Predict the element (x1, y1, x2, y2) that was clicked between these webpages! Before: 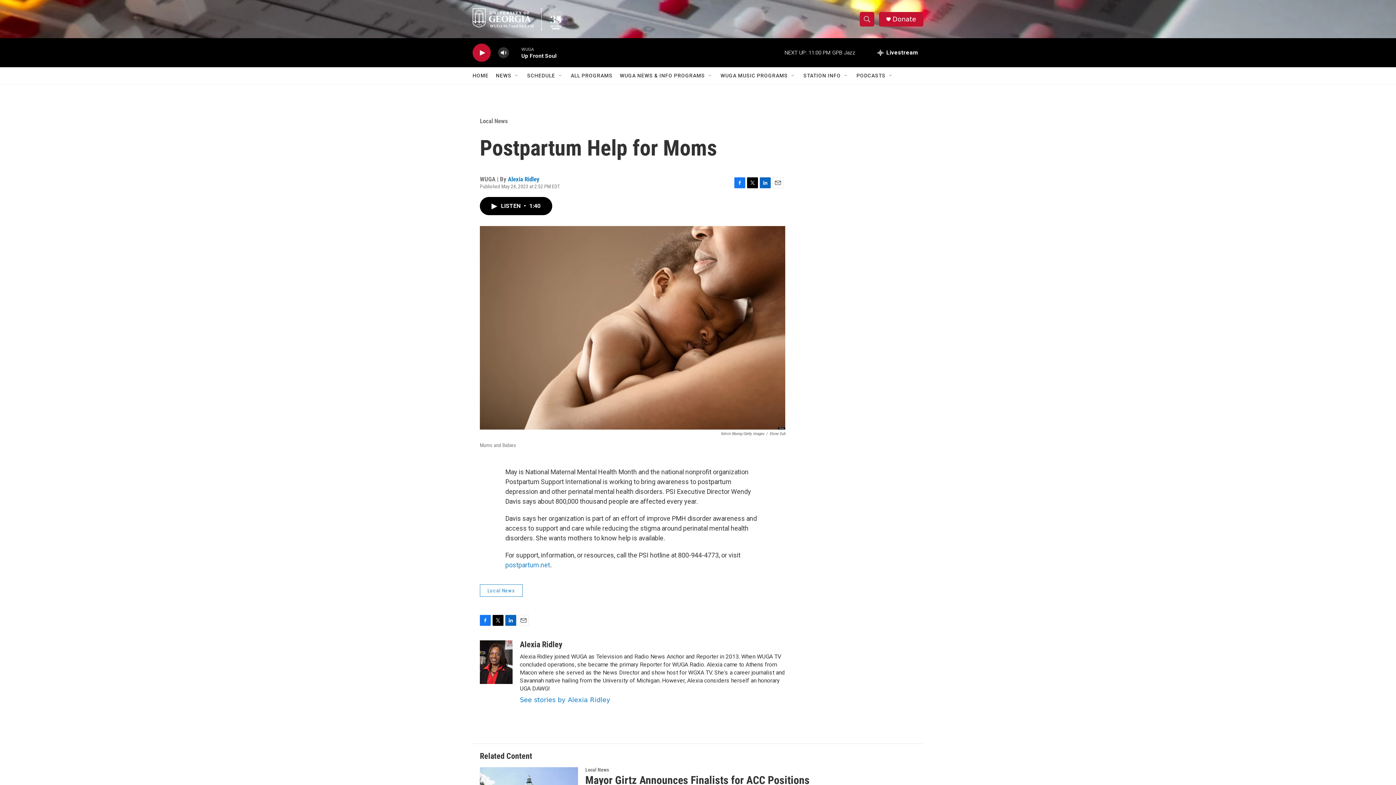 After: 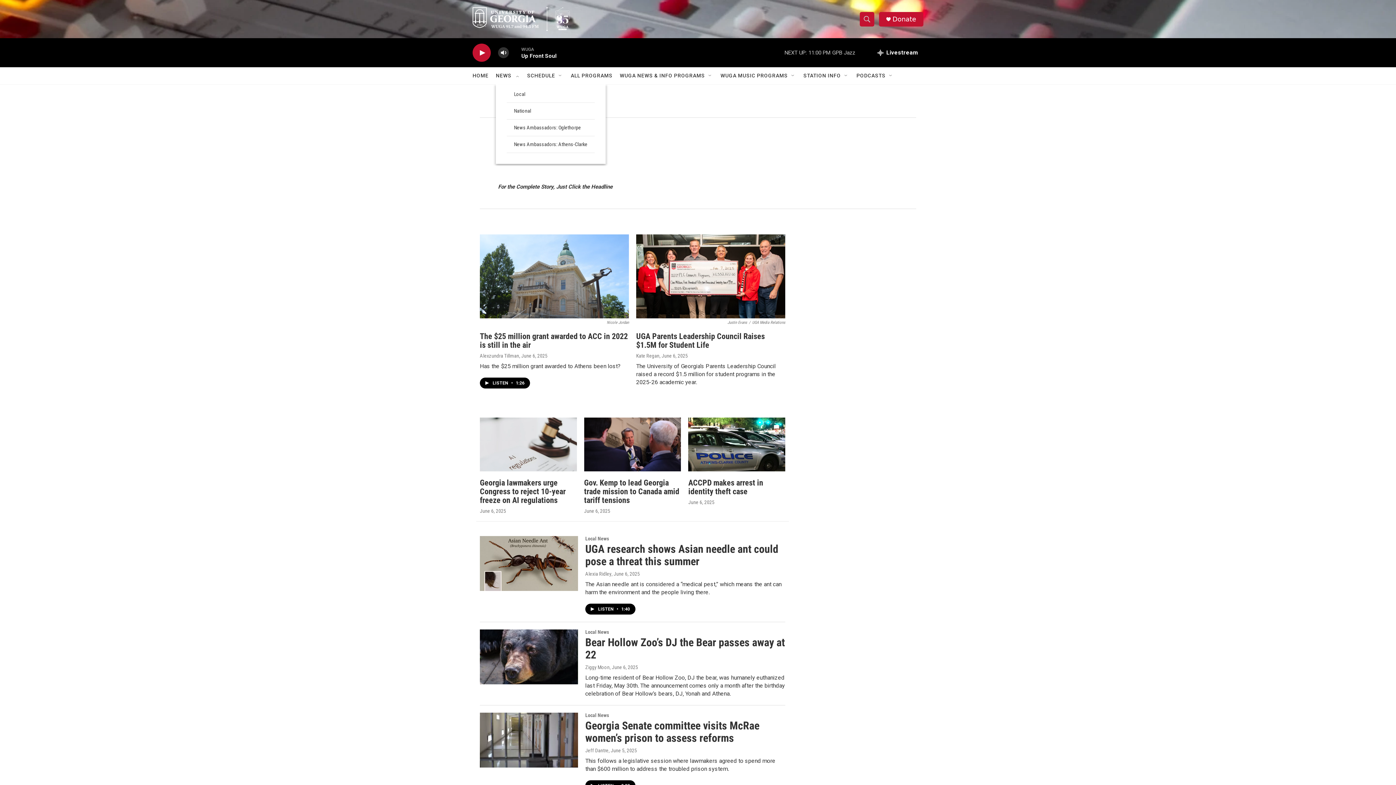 Action: bbox: (496, 67, 511, 84) label: NEWS